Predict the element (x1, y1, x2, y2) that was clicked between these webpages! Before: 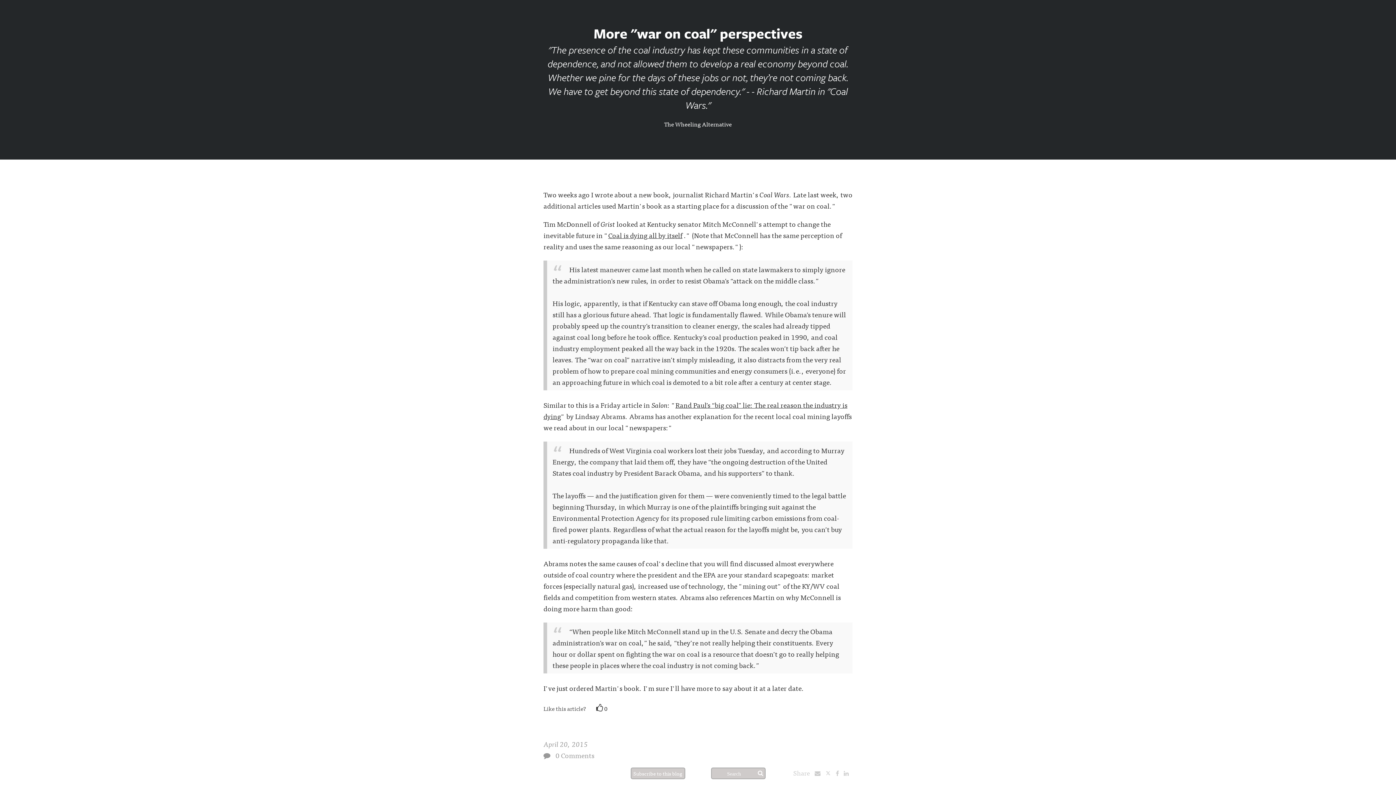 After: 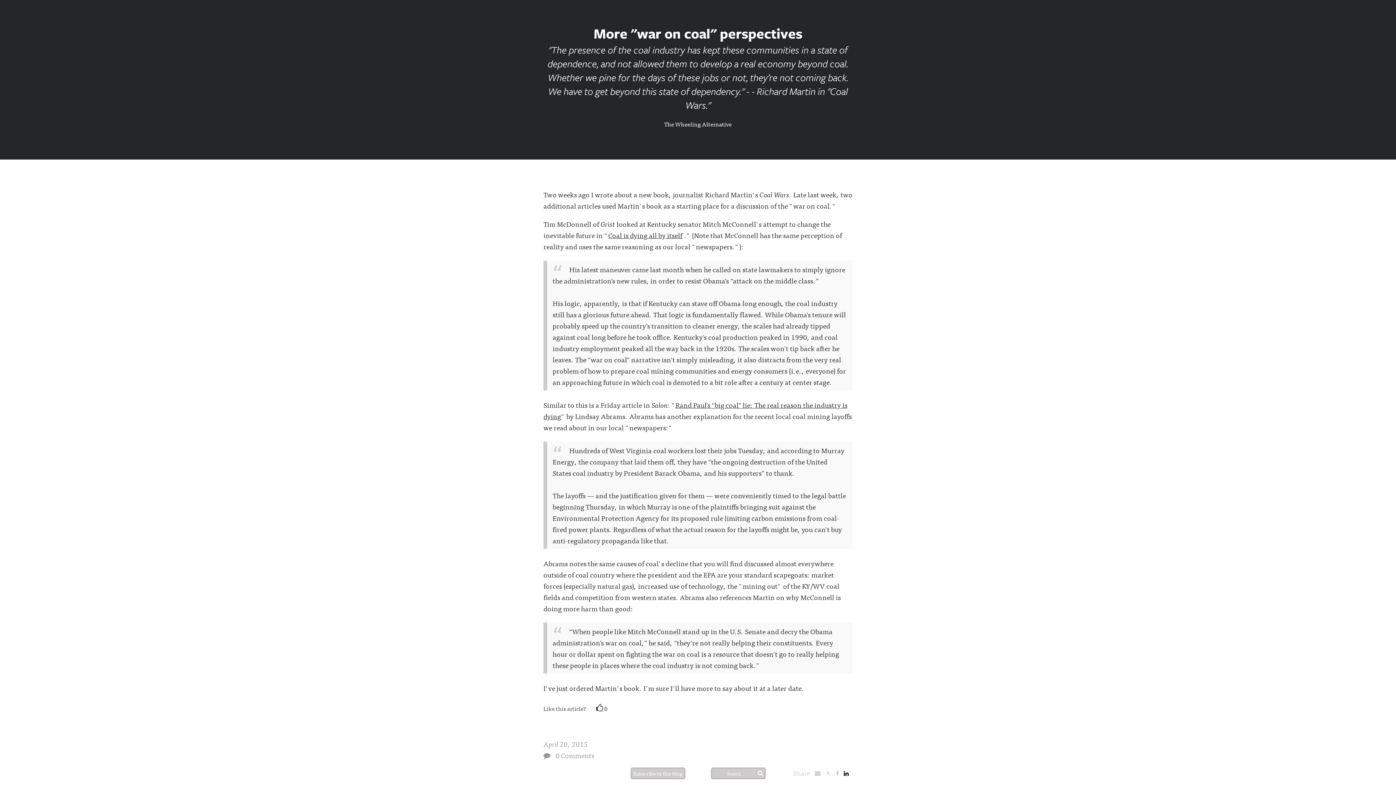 Action: bbox: (844, 768, 852, 778)